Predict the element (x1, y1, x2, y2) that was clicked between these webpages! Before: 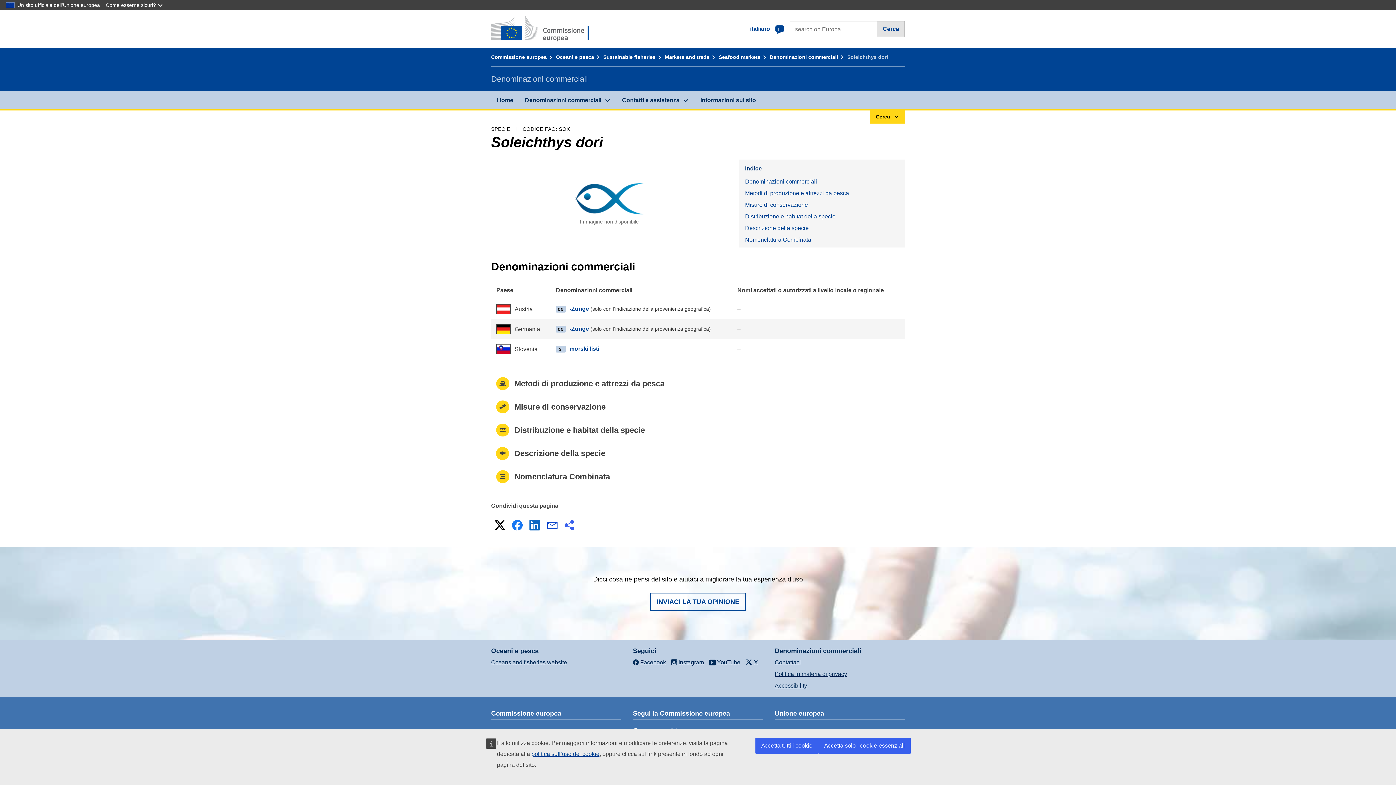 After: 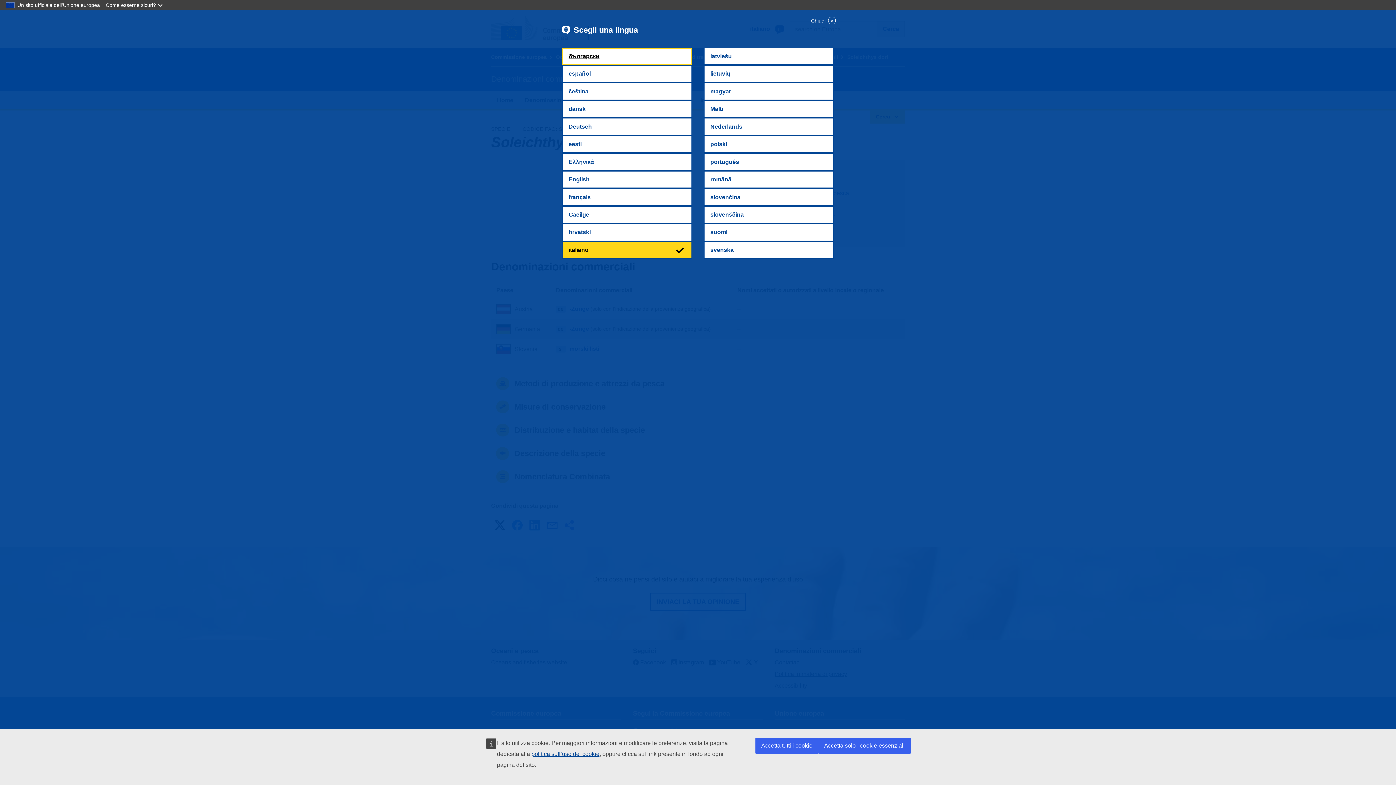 Action: bbox: (744, 20, 789, 37) label: italiano 
IT